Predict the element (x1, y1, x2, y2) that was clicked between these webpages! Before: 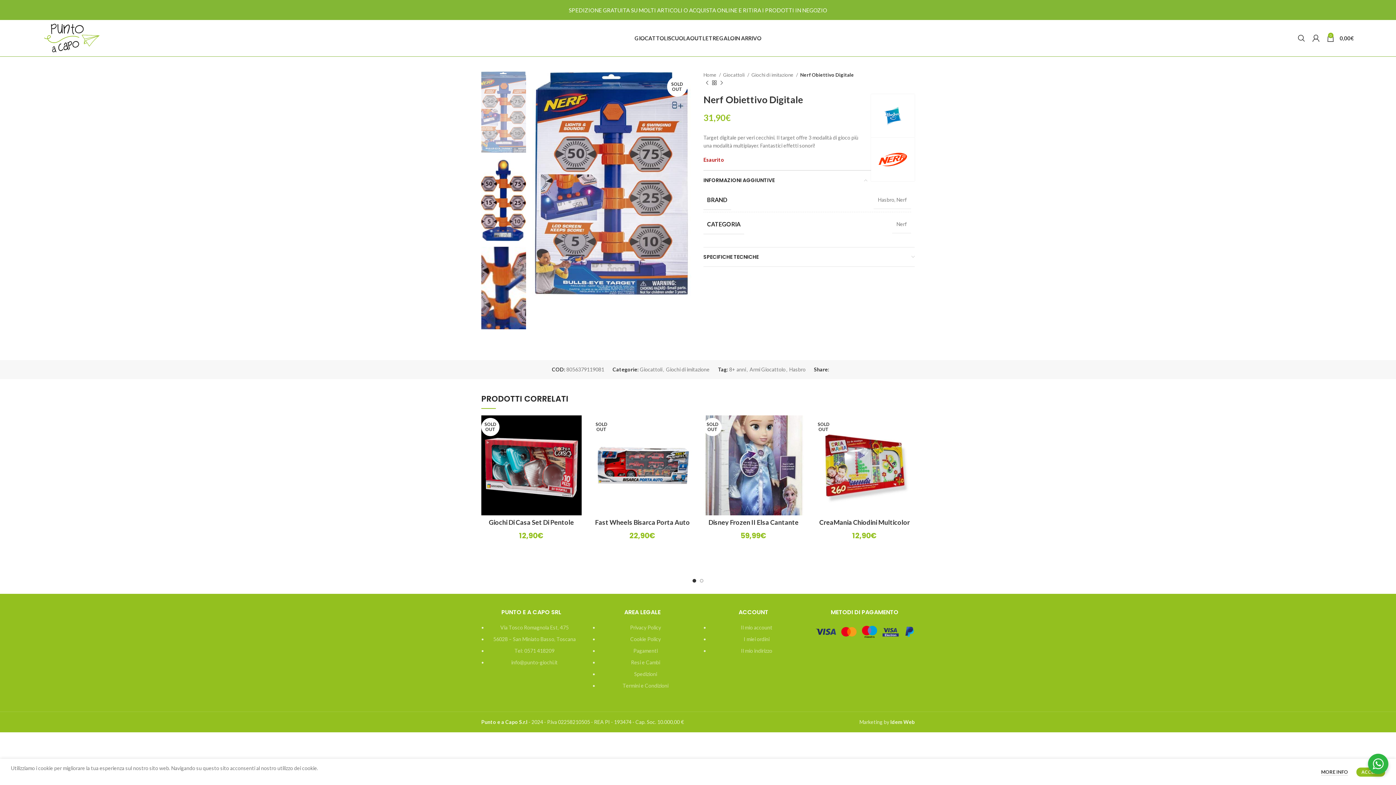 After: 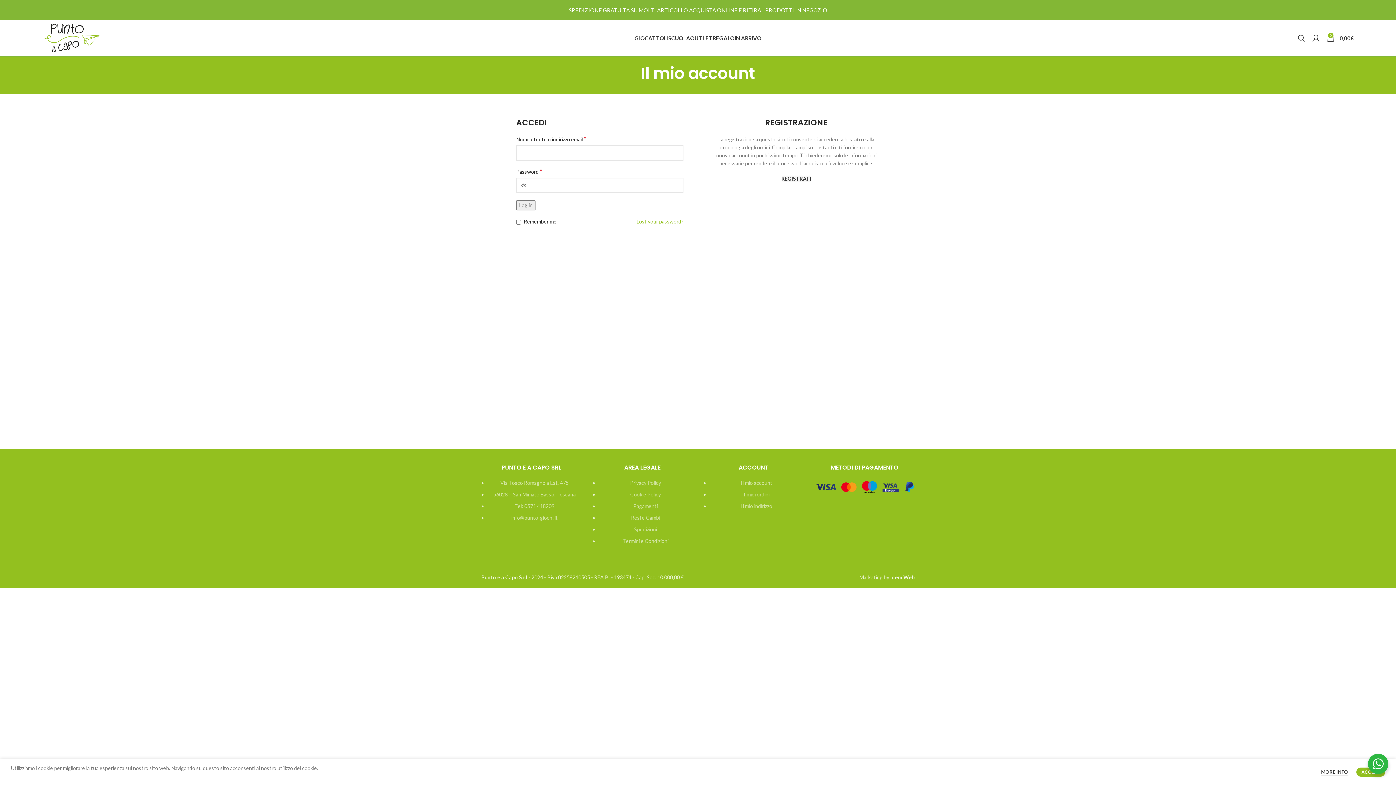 Action: bbox: (741, 624, 772, 631) label: Il mio account